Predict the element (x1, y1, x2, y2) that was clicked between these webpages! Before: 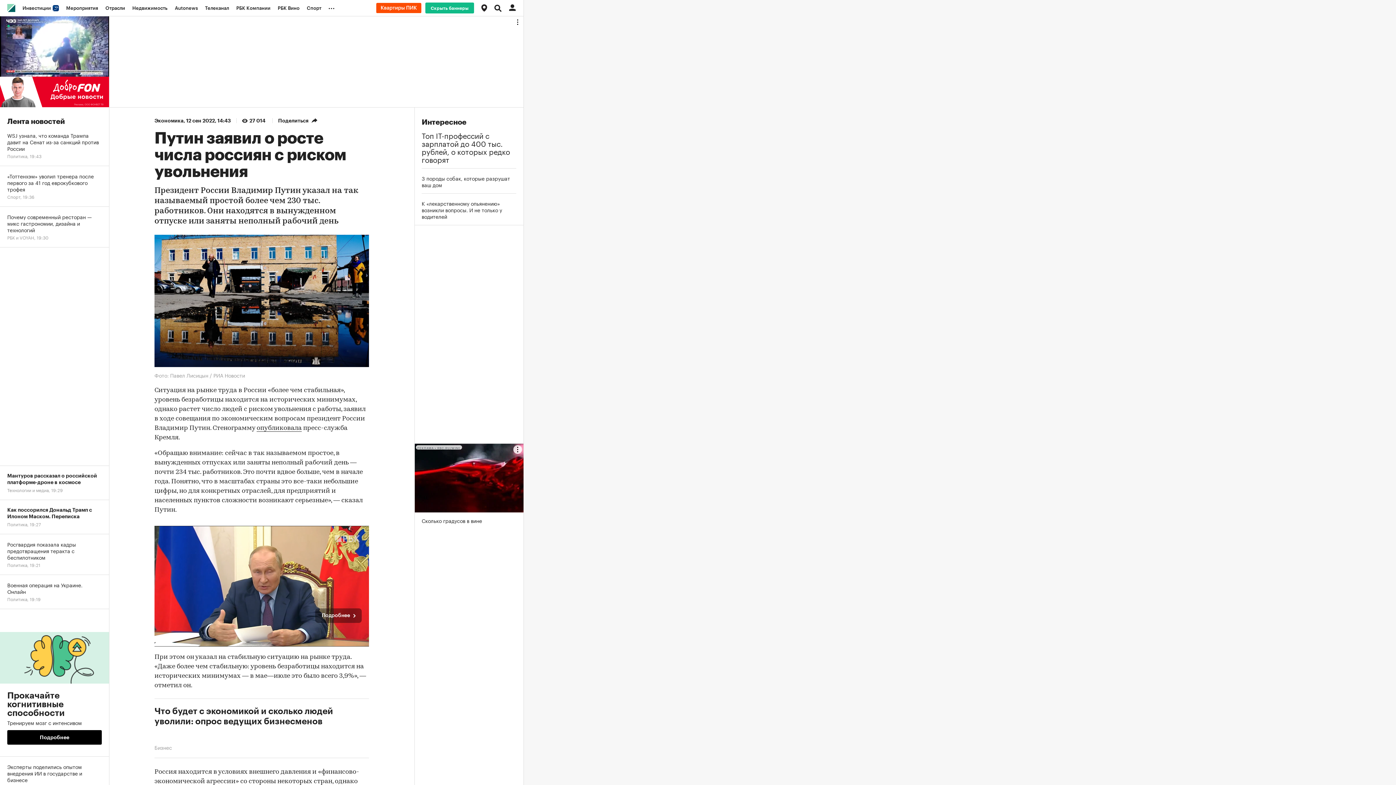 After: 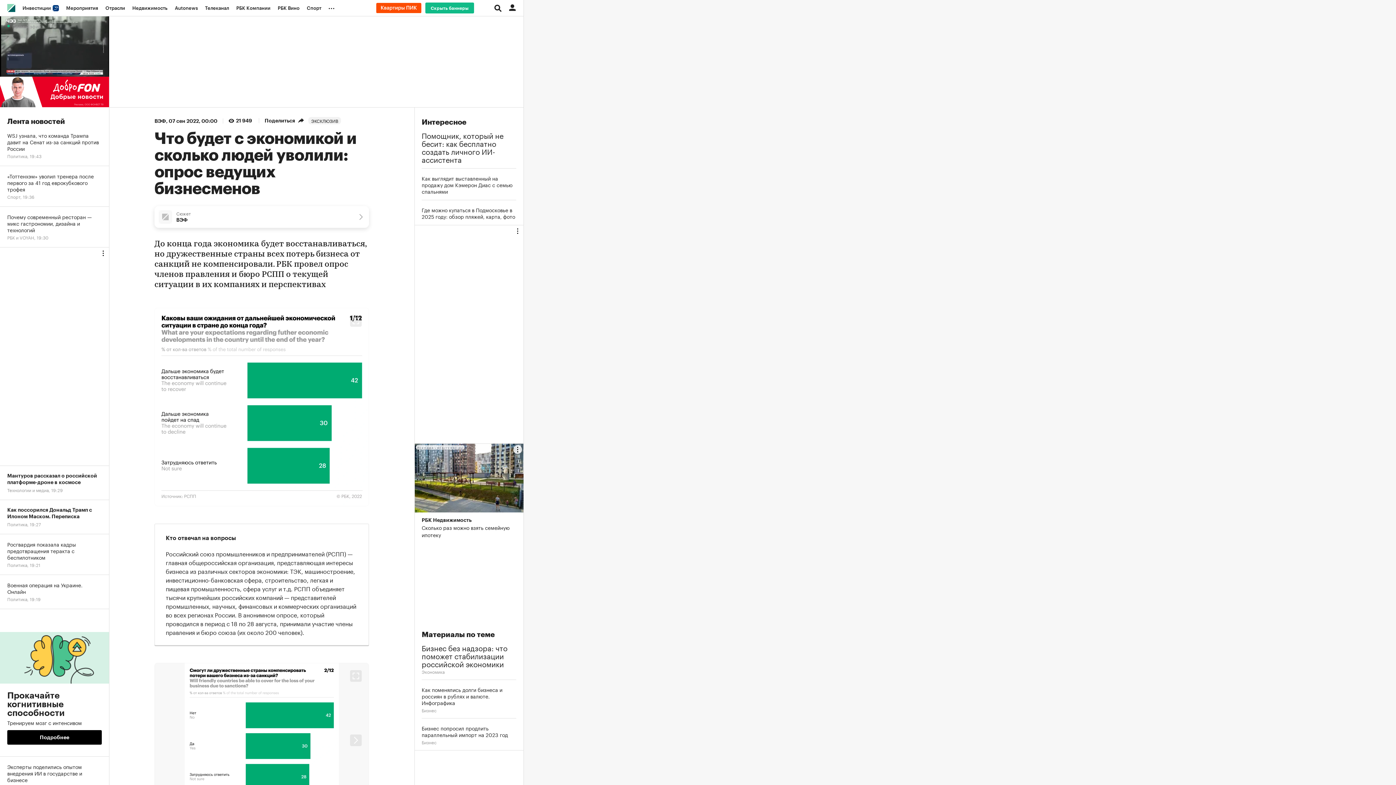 Action: label: Что будет с экономикой и сколько людей уволили: опрос ведущих бизнесменов bbox: (154, 706, 369, 735)